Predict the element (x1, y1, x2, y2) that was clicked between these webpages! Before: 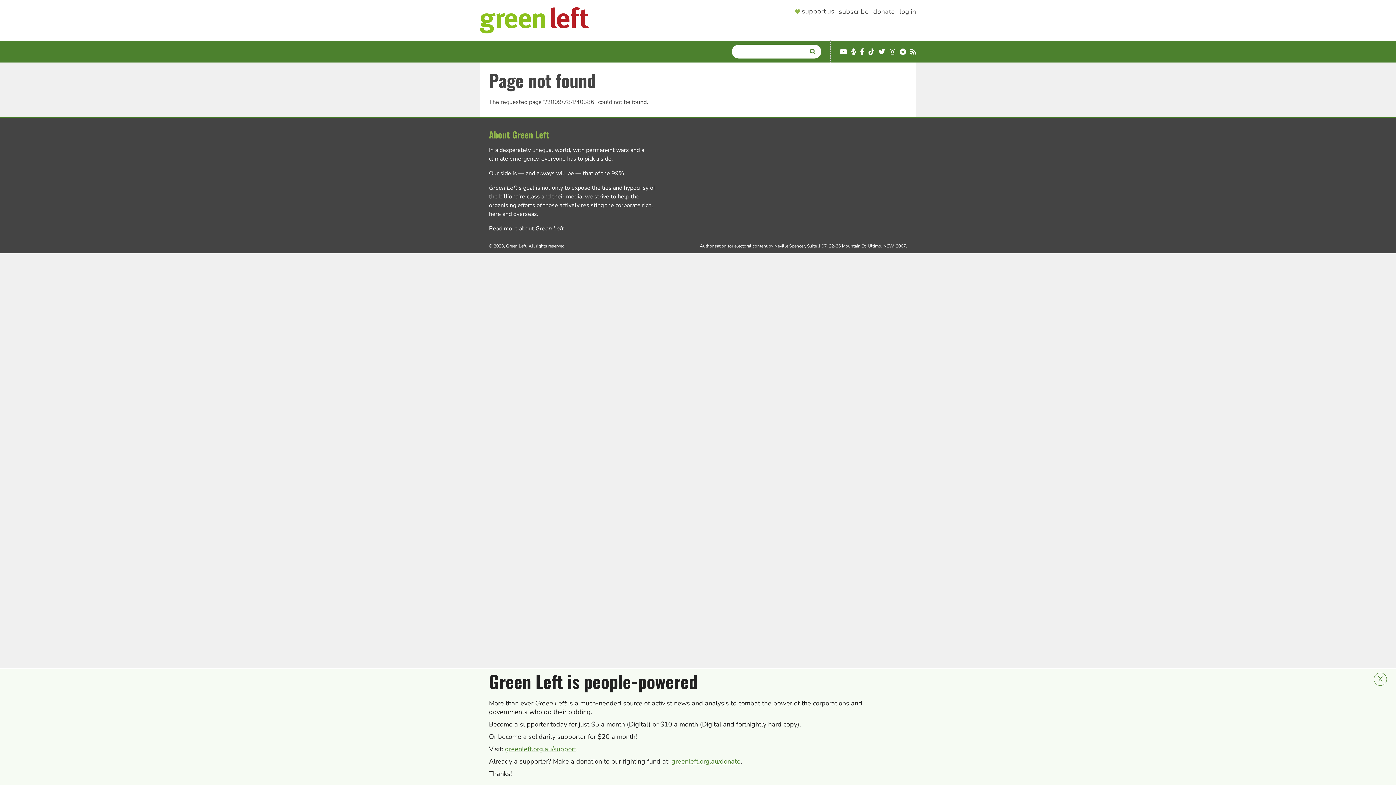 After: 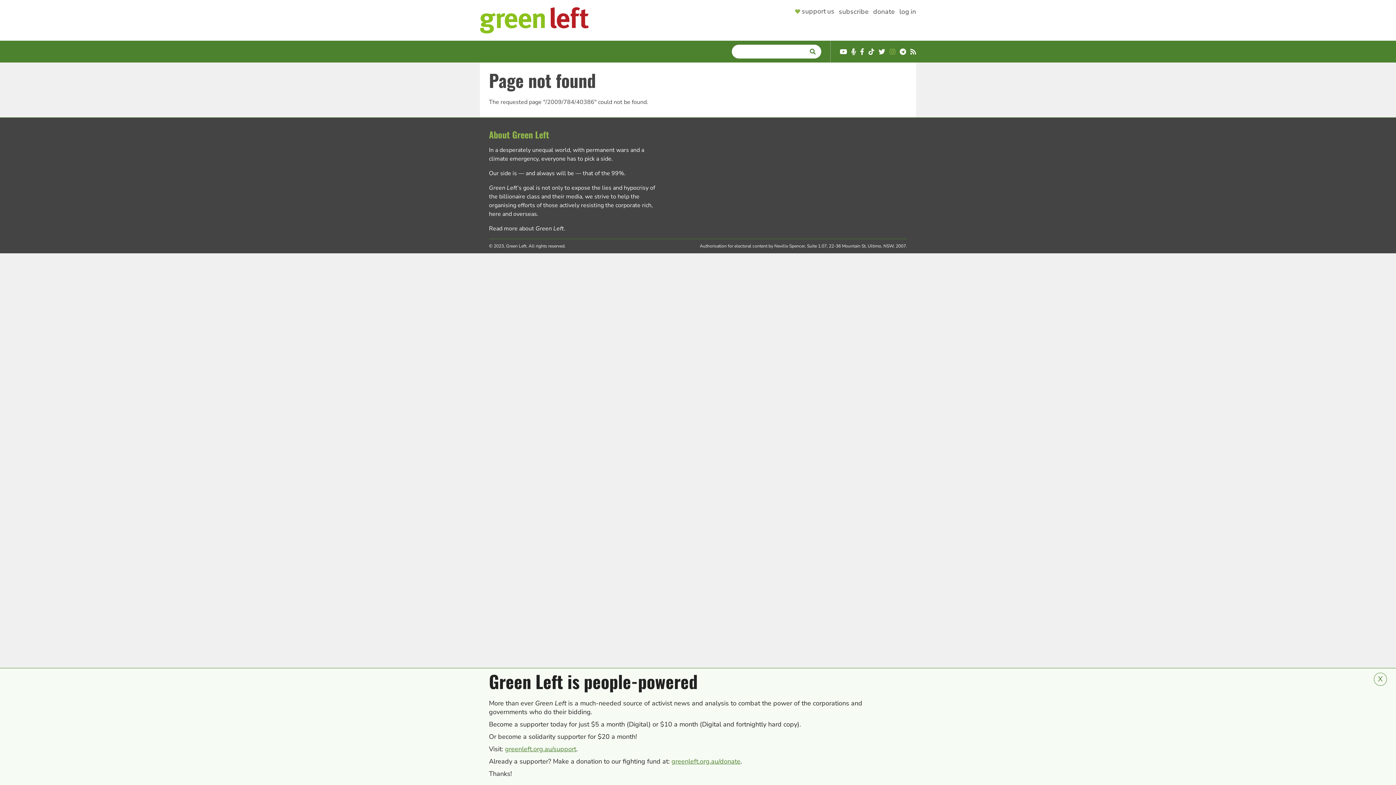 Action: bbox: (889, 48, 895, 55) label: Instagram